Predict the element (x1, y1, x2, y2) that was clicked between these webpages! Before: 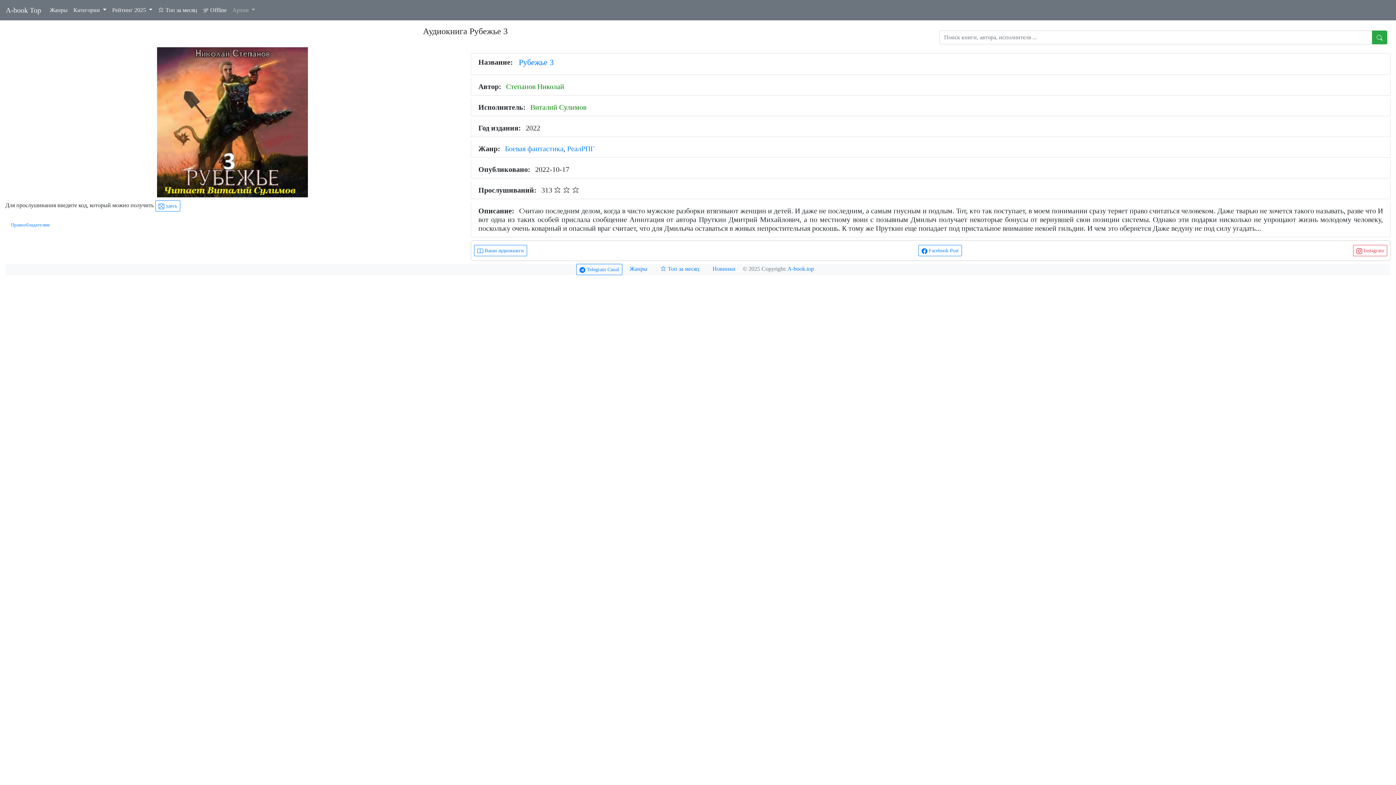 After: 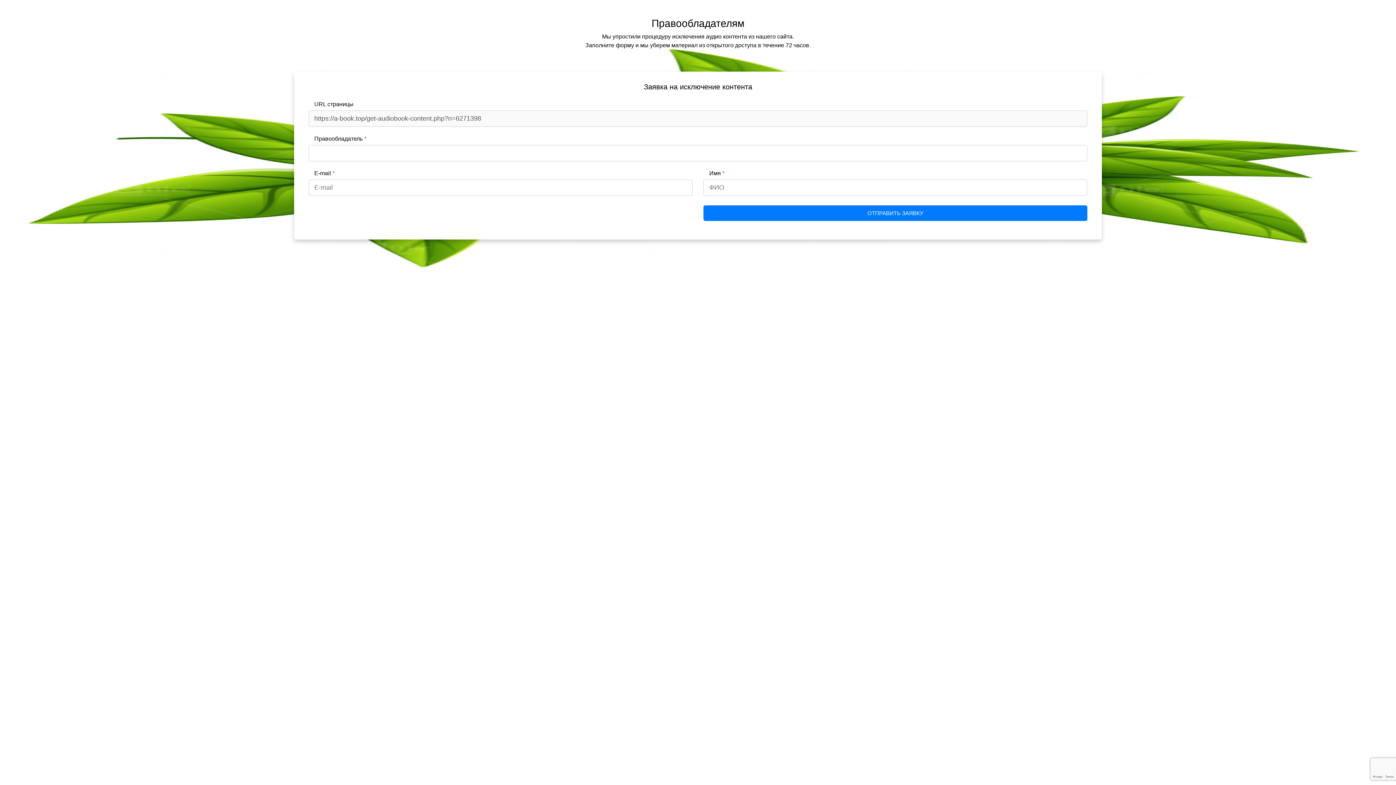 Action: label: Правообладателям bbox: (10, 221, 49, 227)